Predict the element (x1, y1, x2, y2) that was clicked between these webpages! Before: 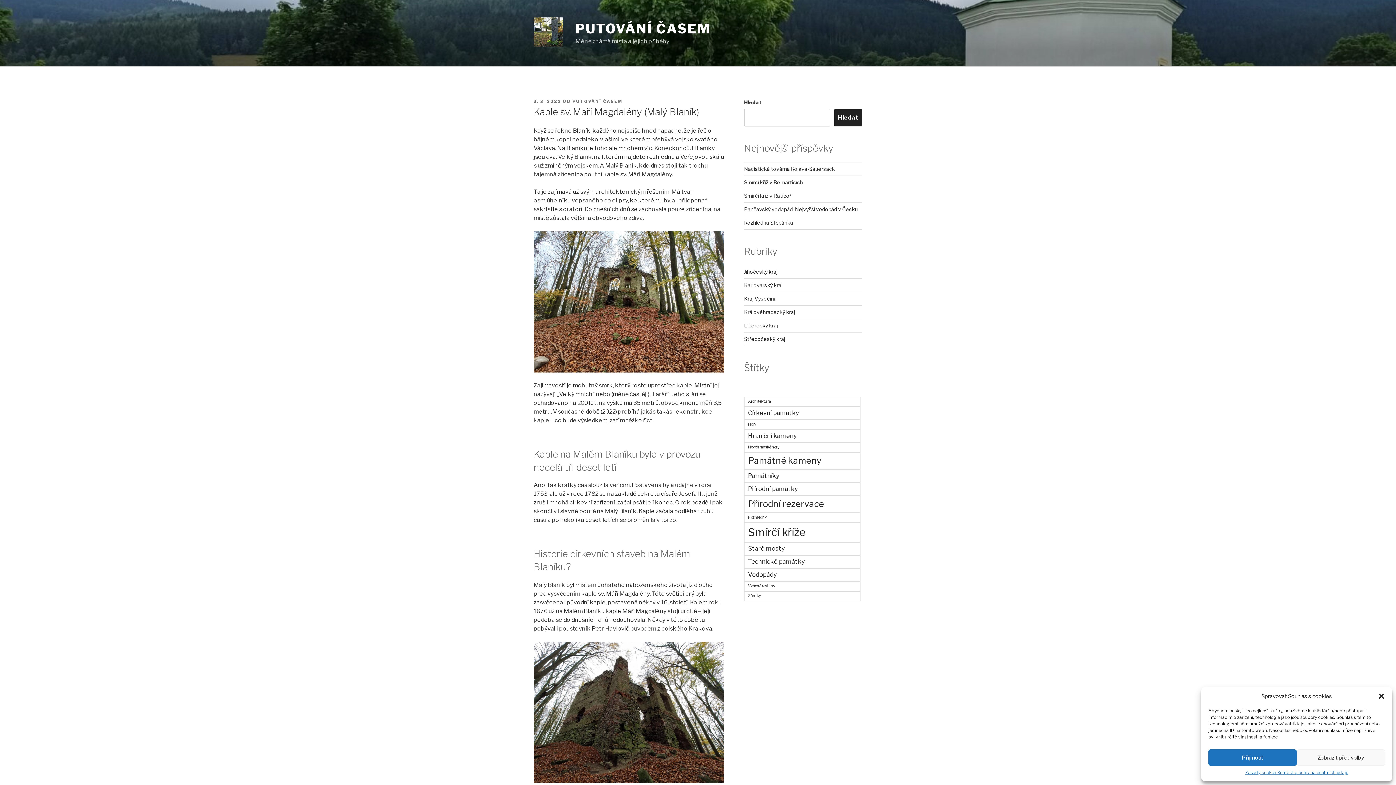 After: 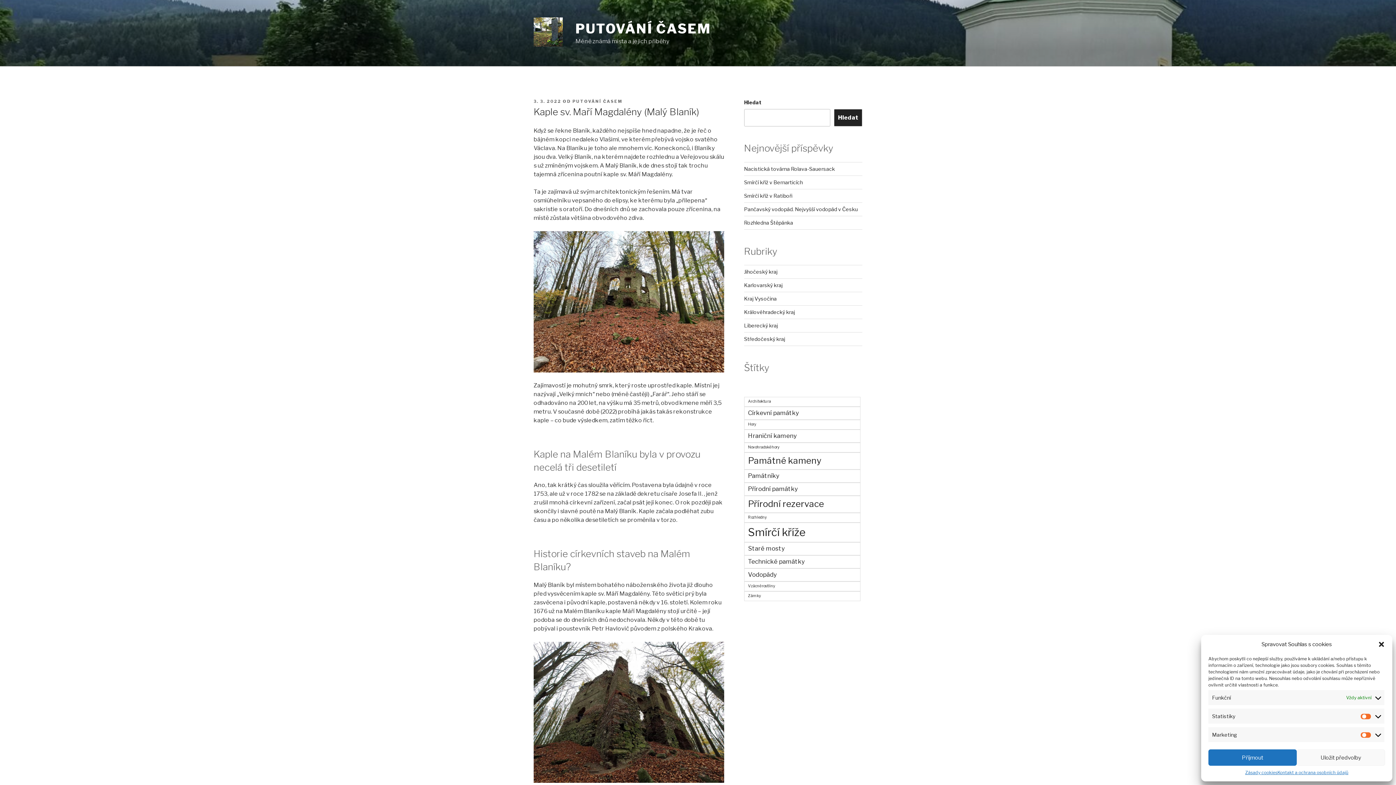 Action: bbox: (1297, 749, 1385, 766) label: Zobrazit předvolby